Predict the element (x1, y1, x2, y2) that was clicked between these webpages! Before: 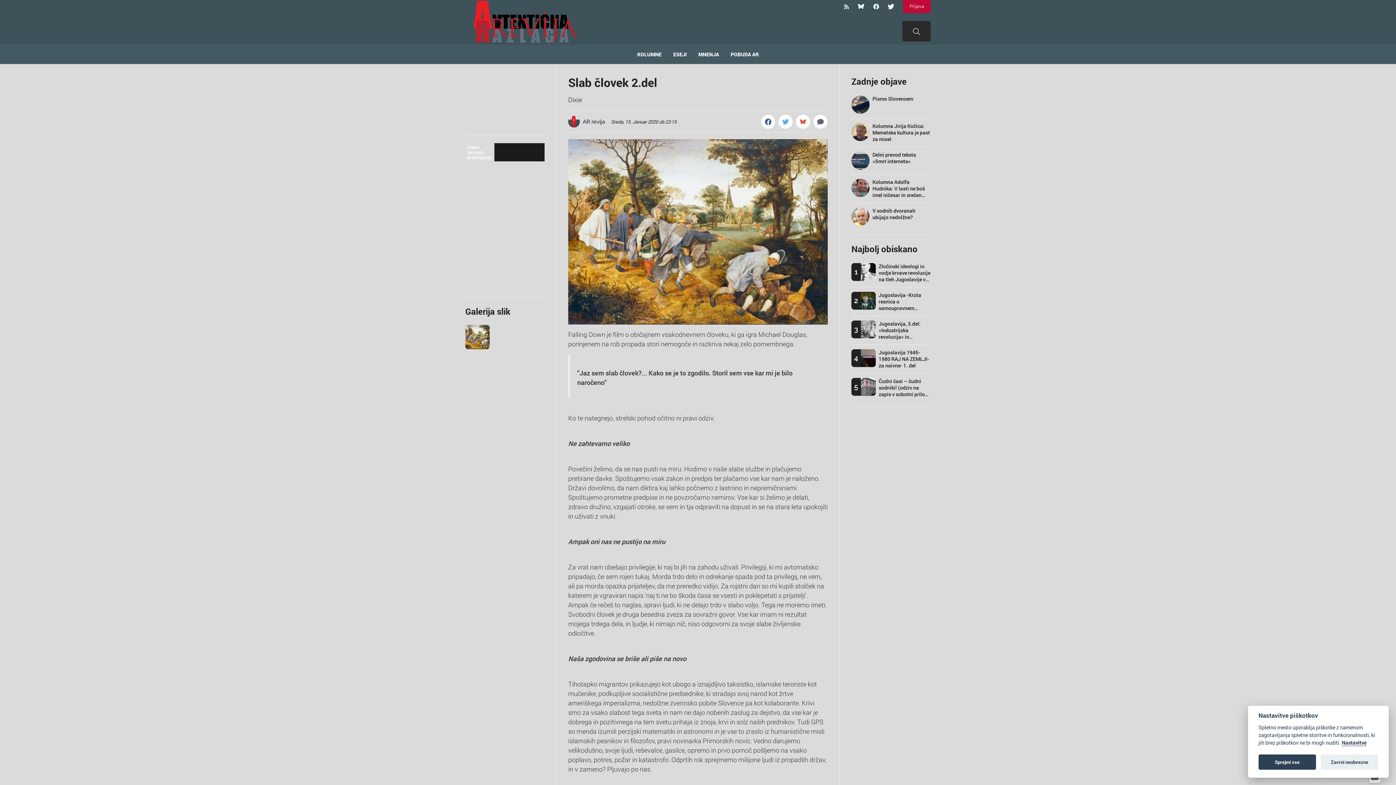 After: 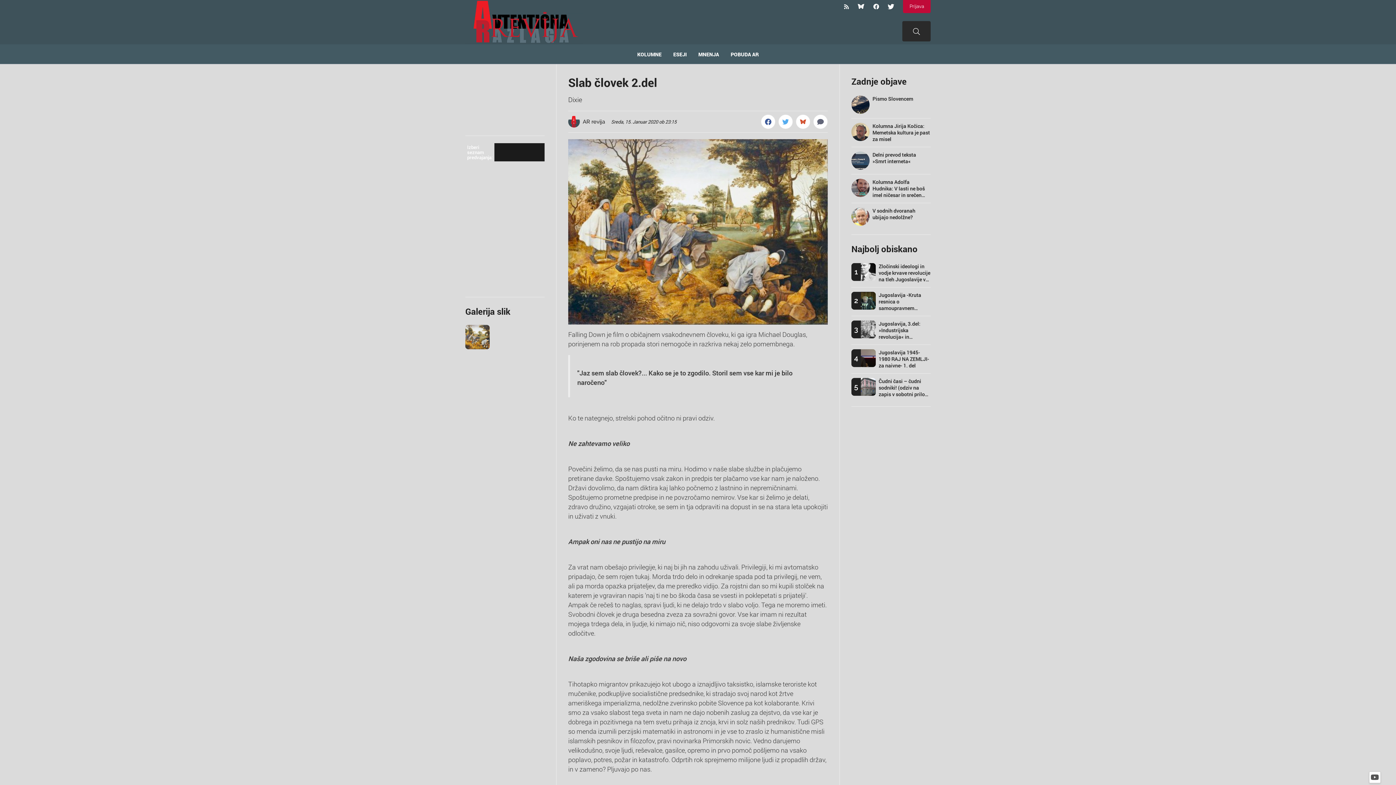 Action: bbox: (1258, 755, 1316, 770) label: Sprejmi vse